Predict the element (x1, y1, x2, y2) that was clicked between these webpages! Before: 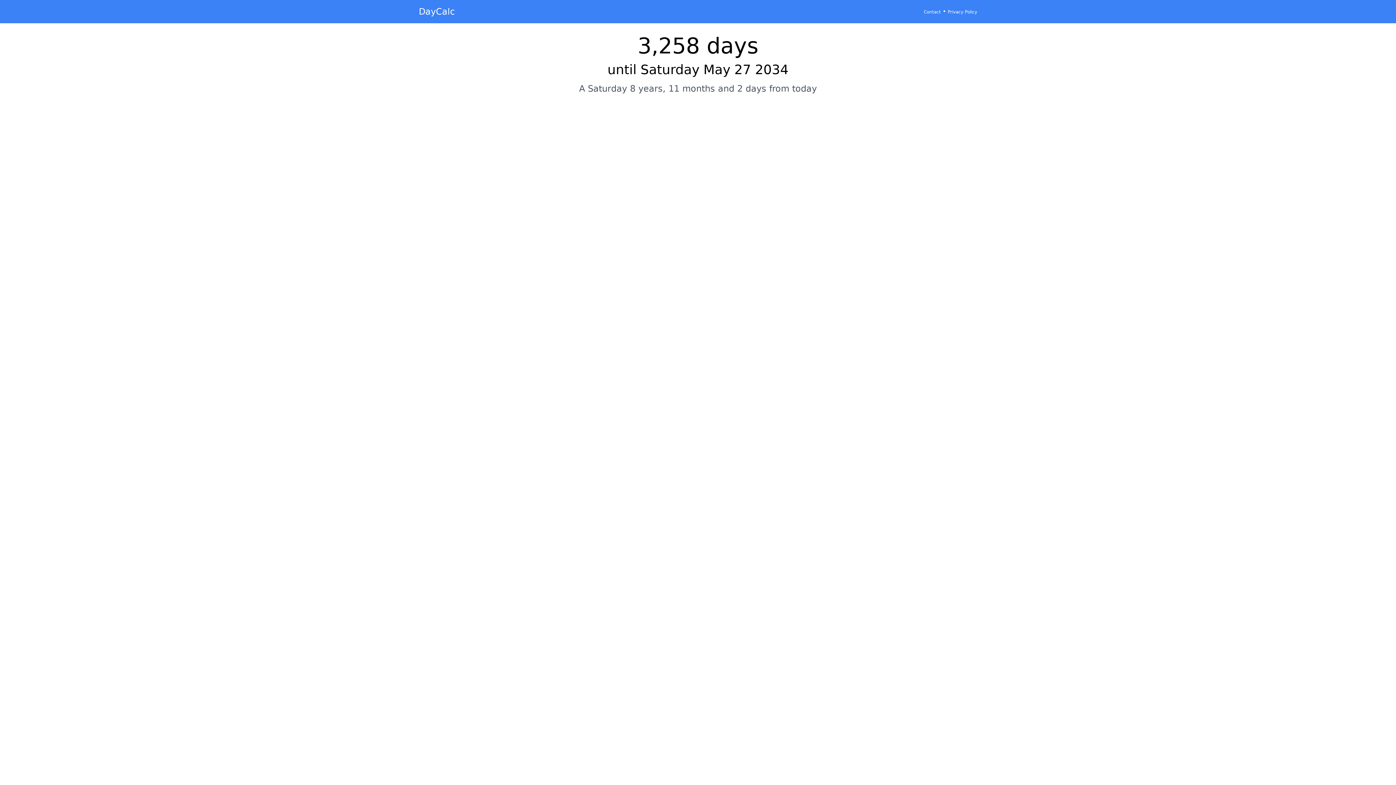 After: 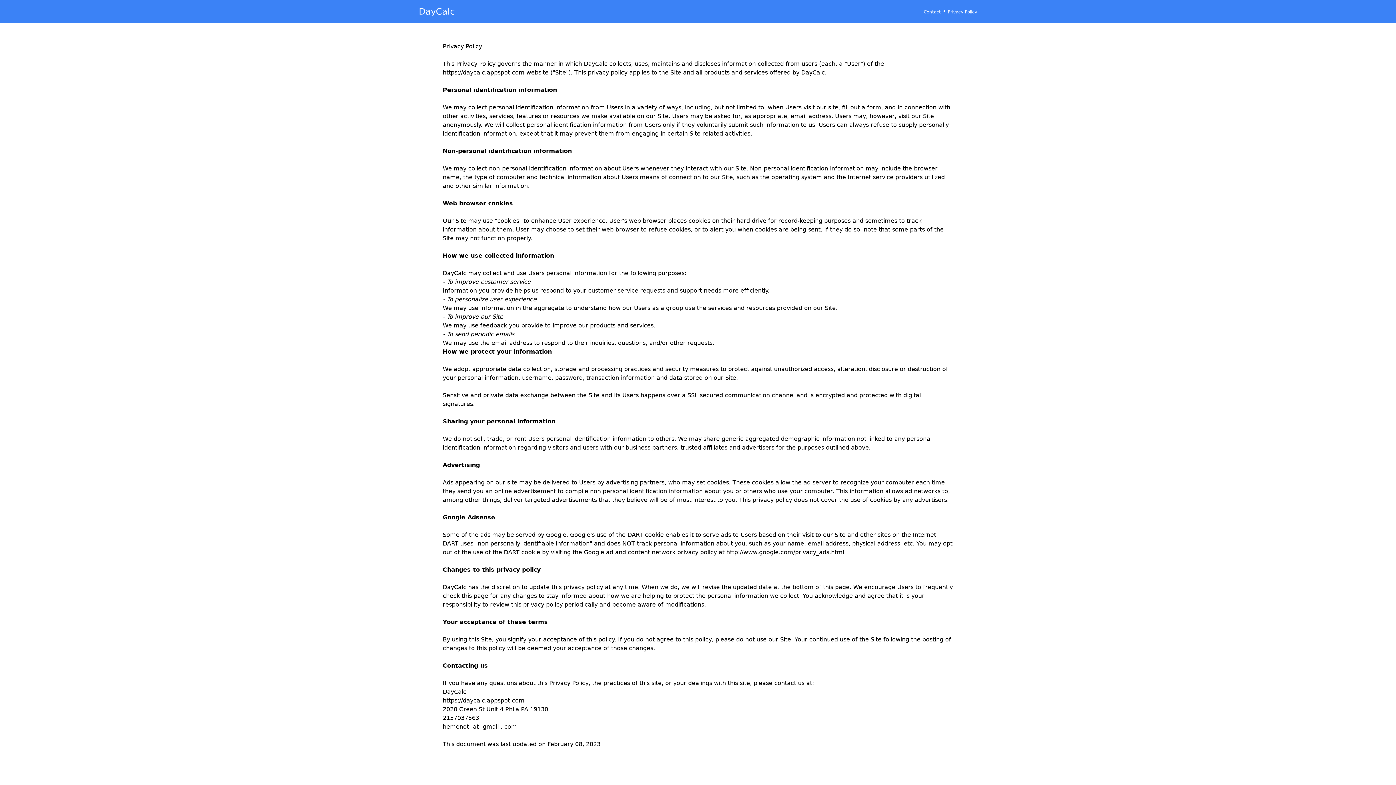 Action: label: Privacy Policy bbox: (948, 9, 977, 14)